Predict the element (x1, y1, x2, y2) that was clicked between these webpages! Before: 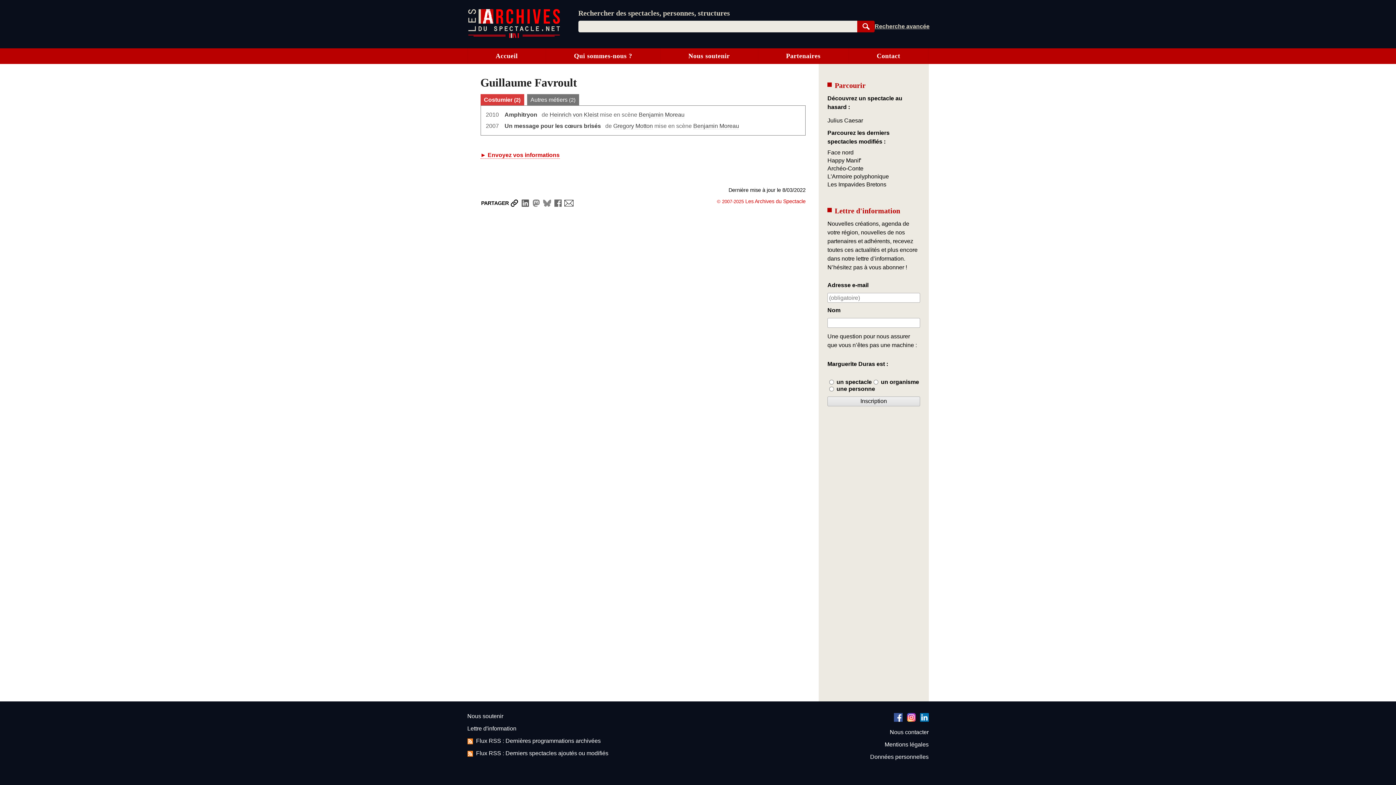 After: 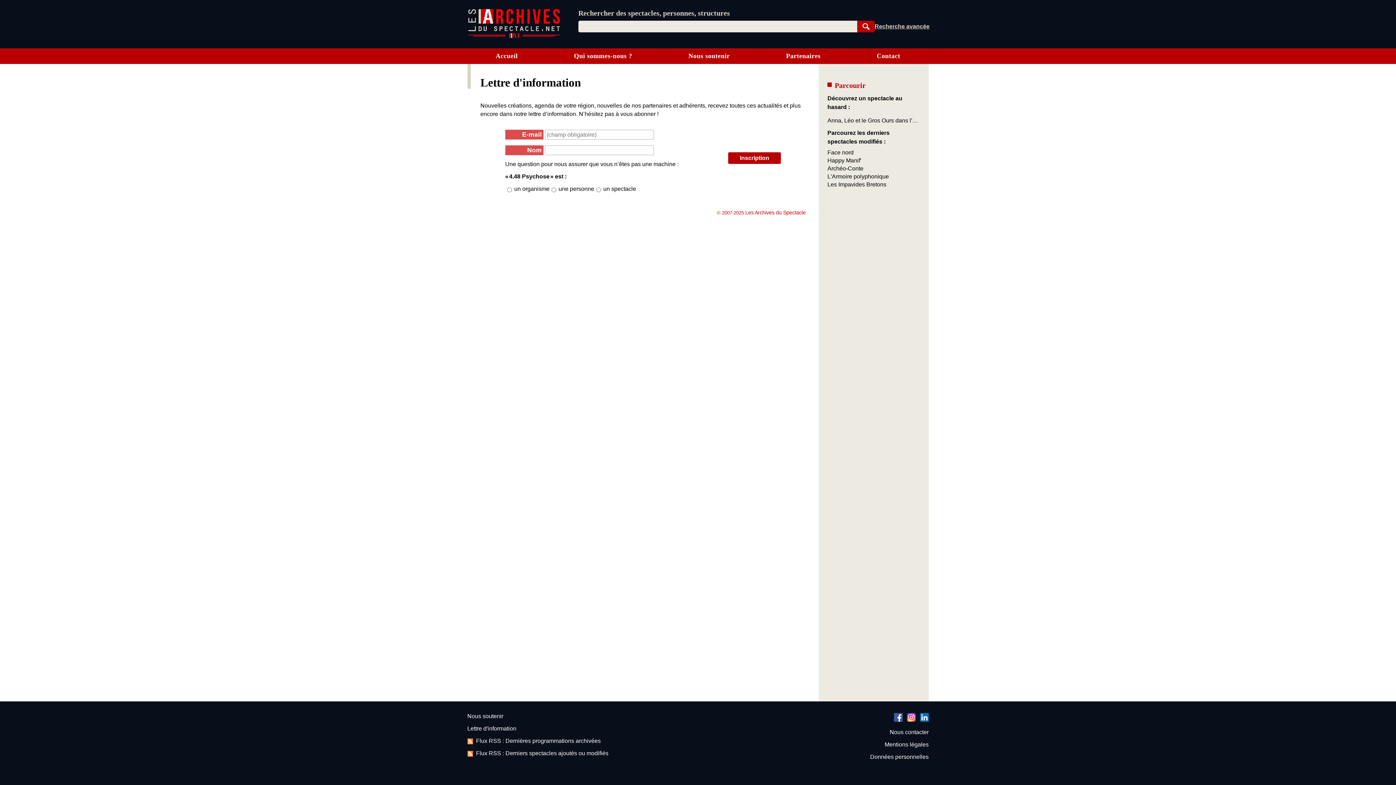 Action: bbox: (467, 722, 608, 735) label: Lettre d'information